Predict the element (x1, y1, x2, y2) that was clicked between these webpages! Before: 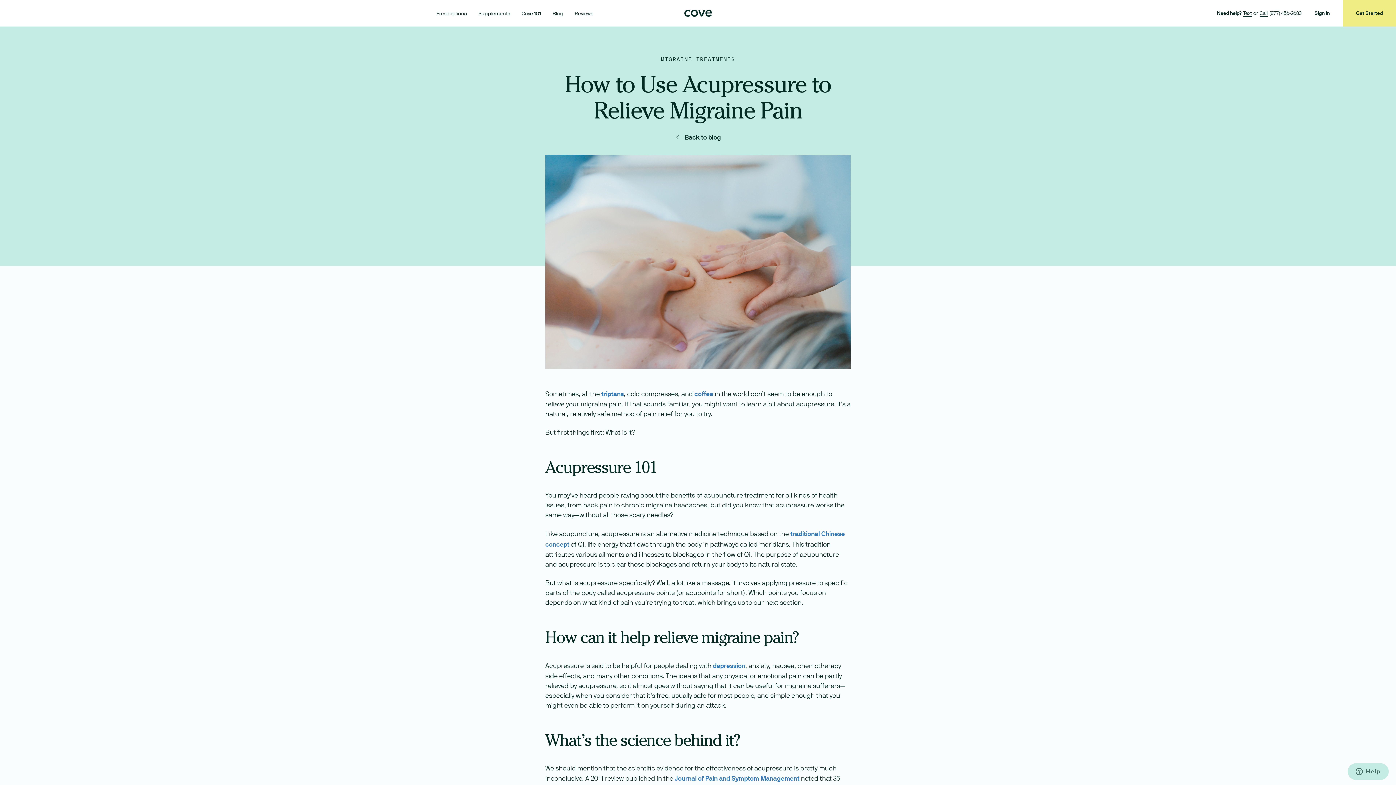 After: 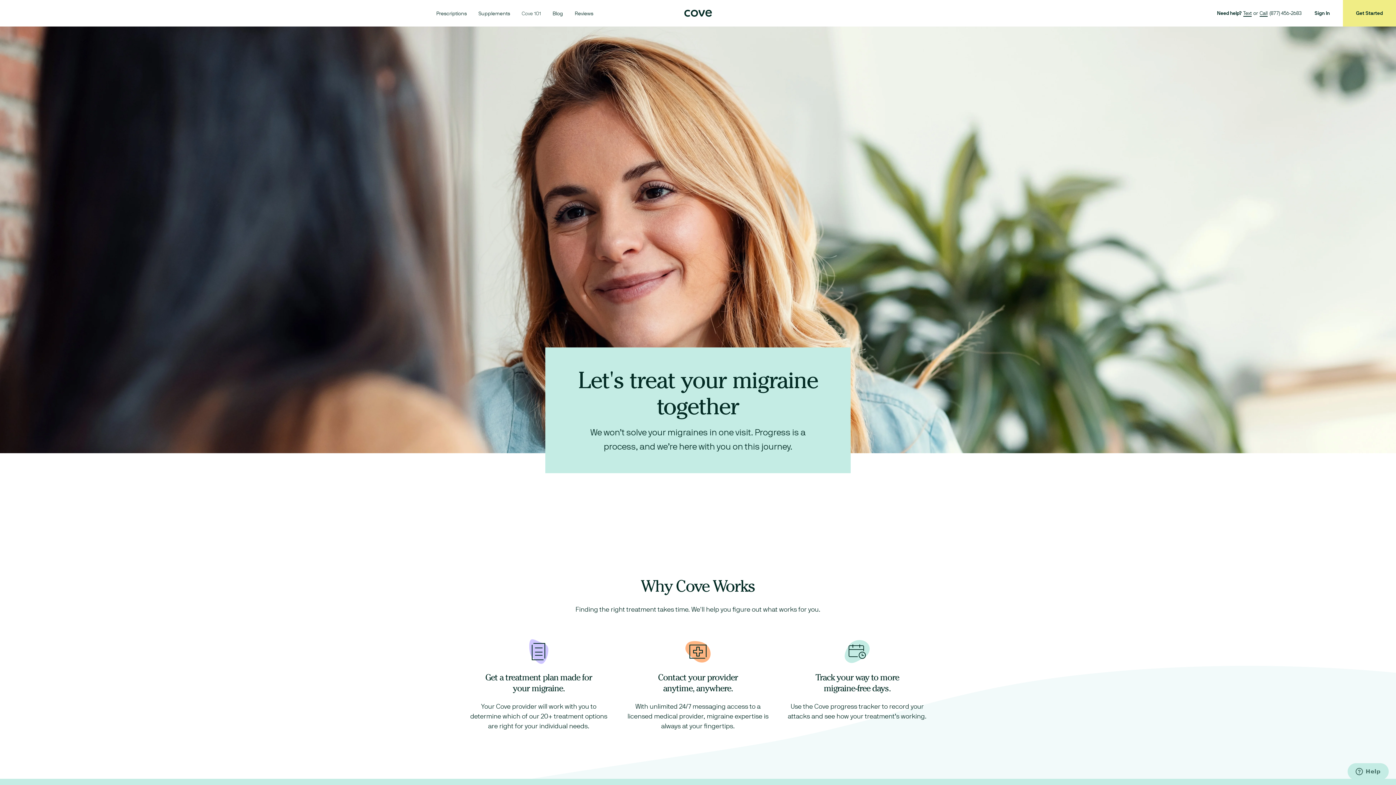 Action: bbox: (521, 10, 541, 16) label: Cove 101